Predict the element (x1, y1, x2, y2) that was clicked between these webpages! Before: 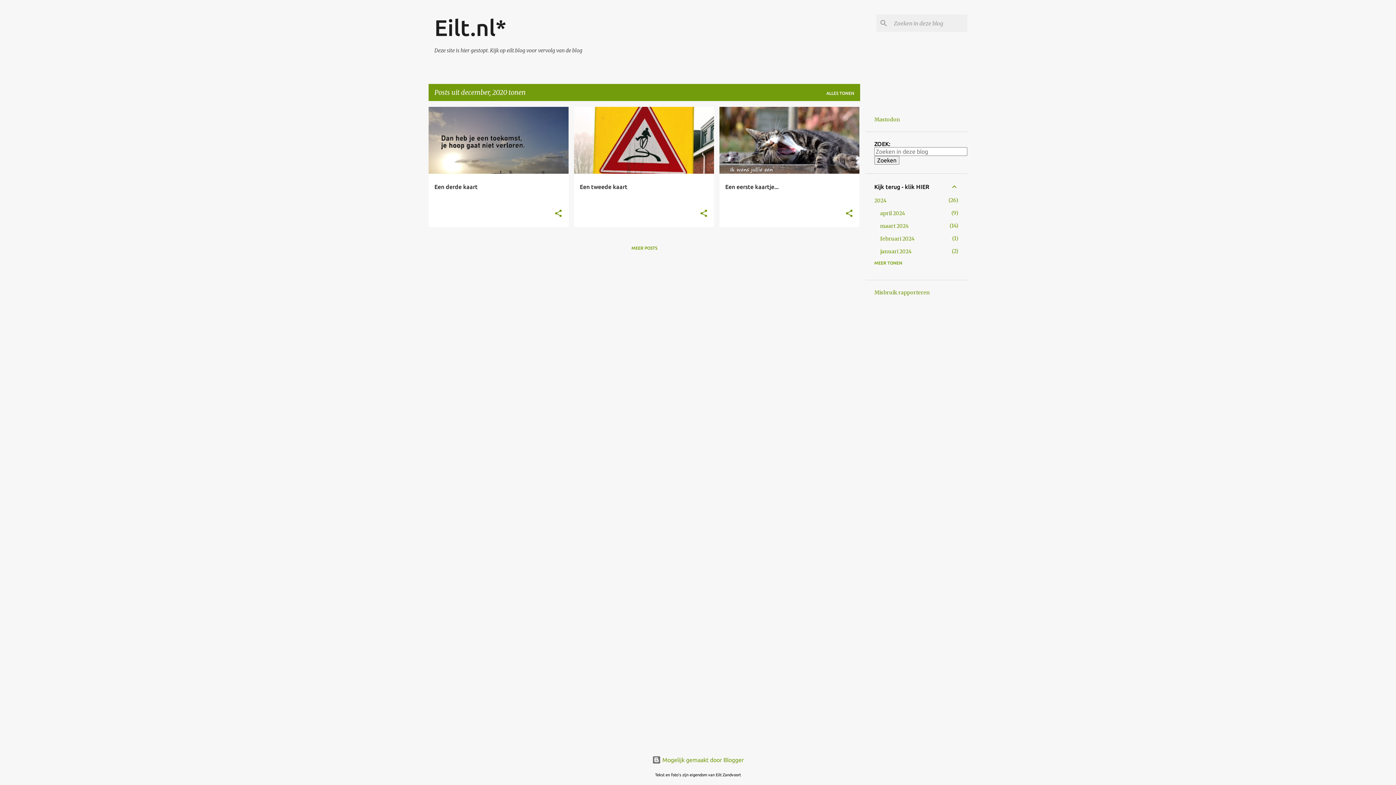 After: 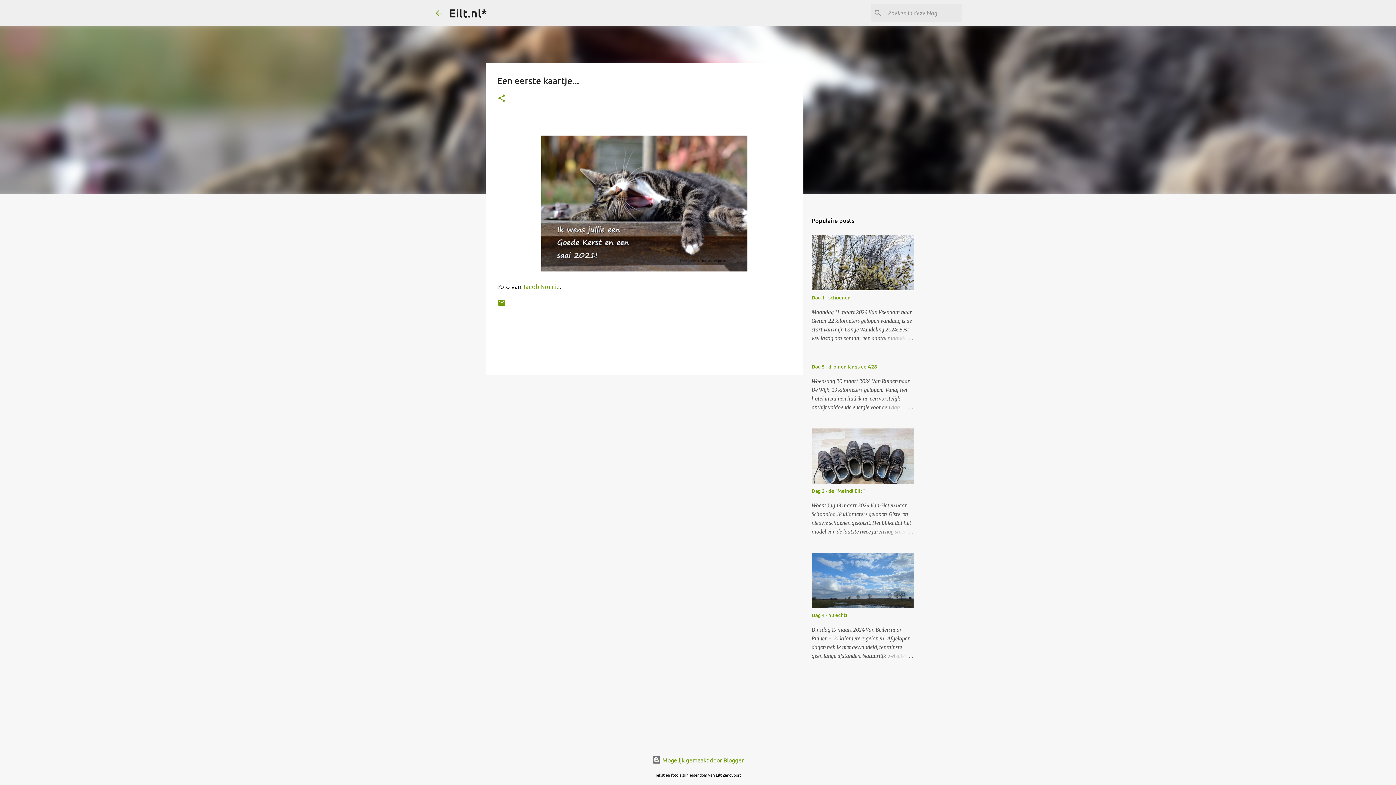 Action: bbox: (719, 74, 859, 307) label: Een eerste kaartje...